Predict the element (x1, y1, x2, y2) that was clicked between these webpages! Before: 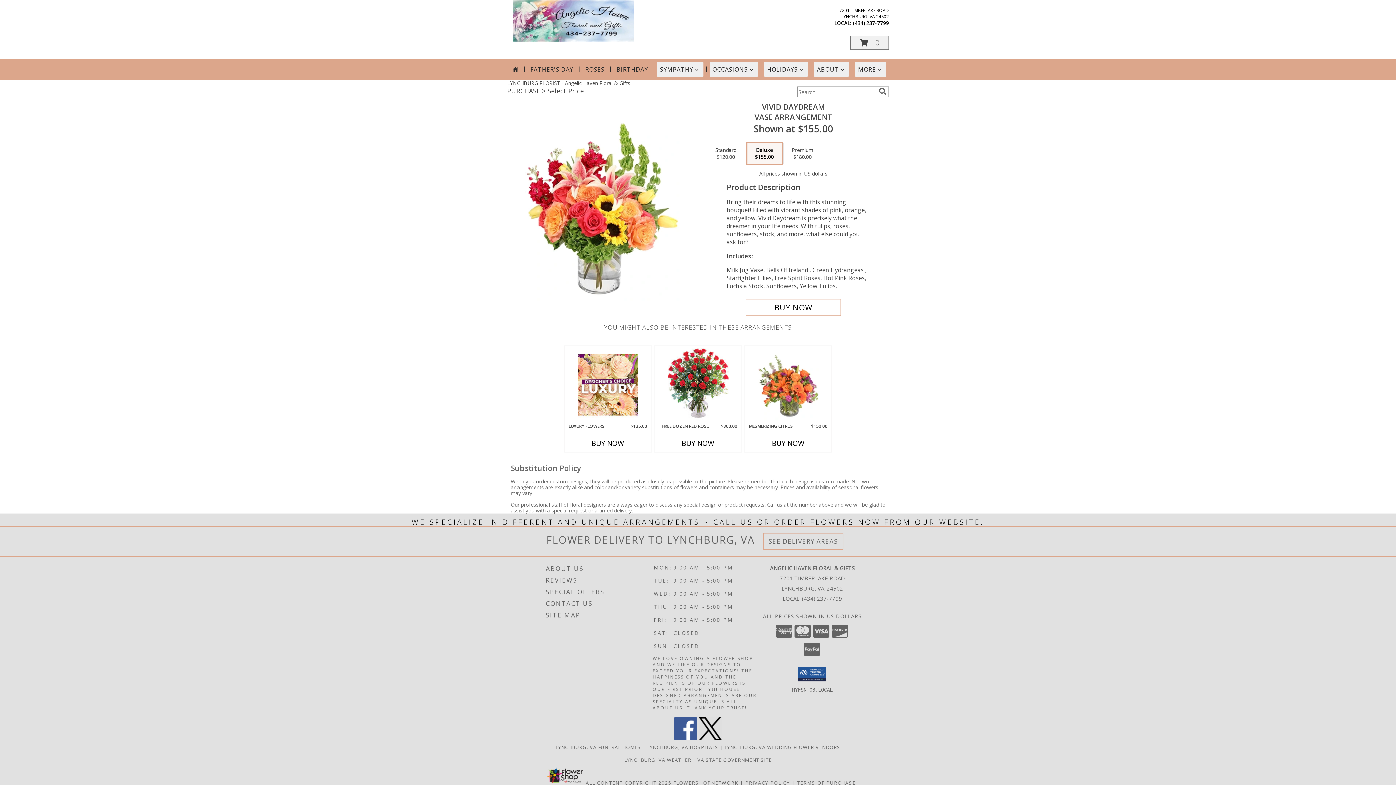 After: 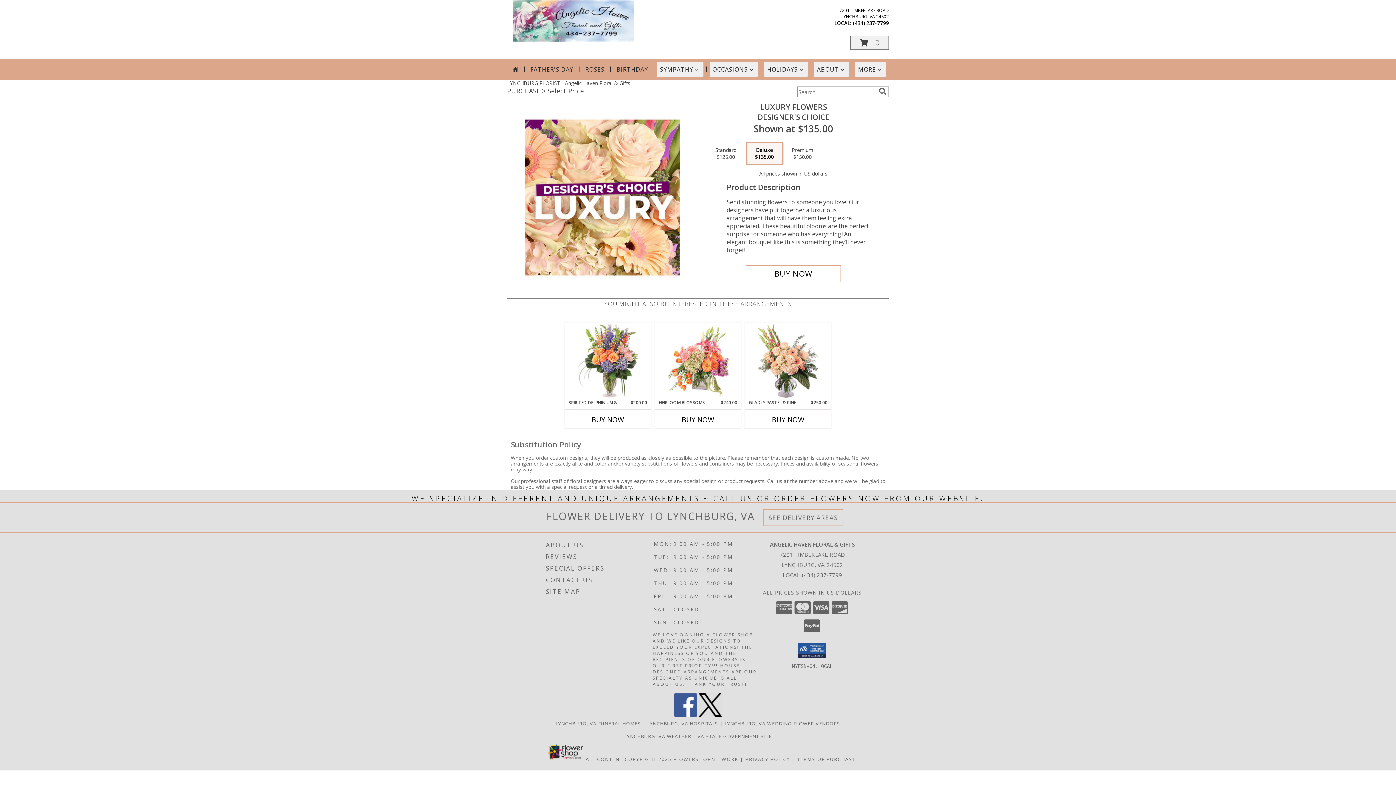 Action: bbox: (577, 347, 638, 421) label: View Luxury Flowers Designer's Choice Info